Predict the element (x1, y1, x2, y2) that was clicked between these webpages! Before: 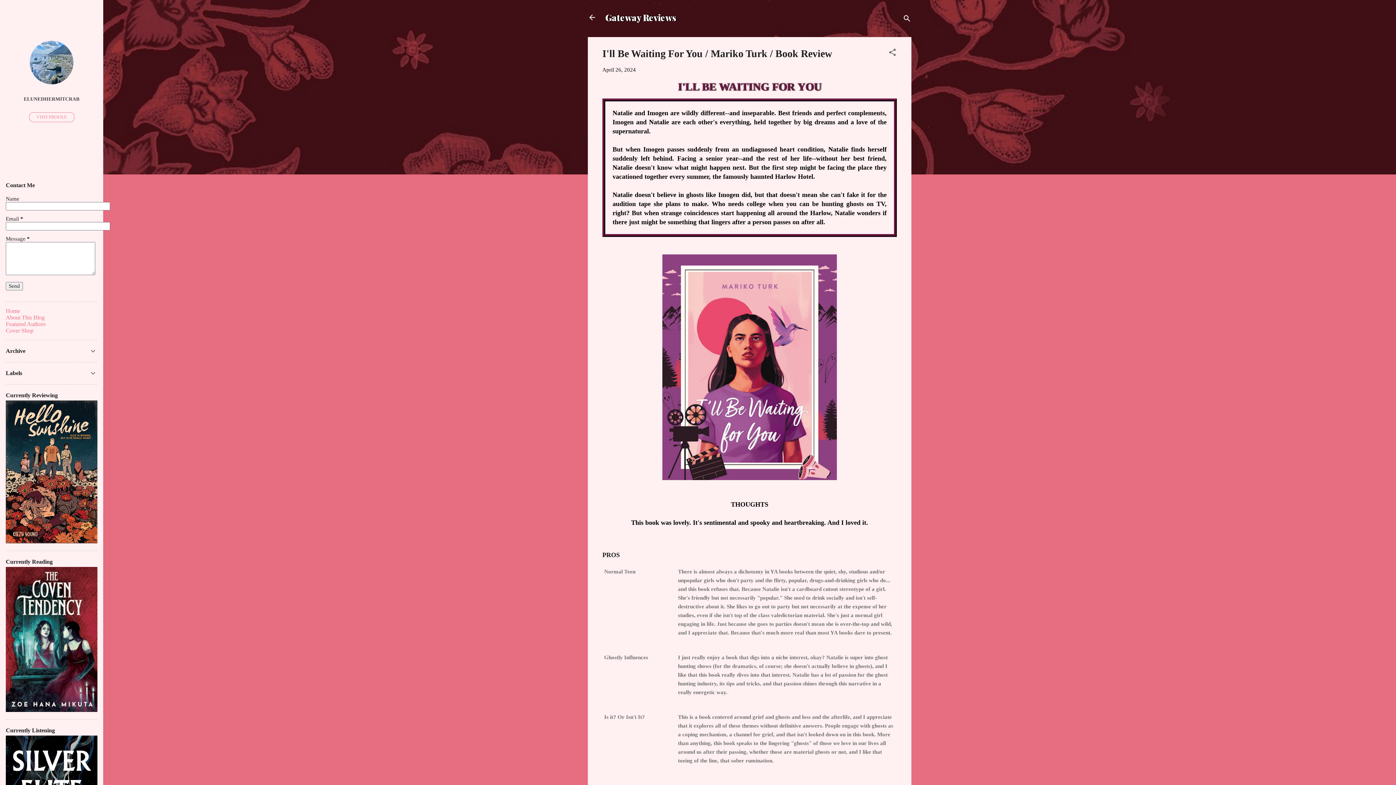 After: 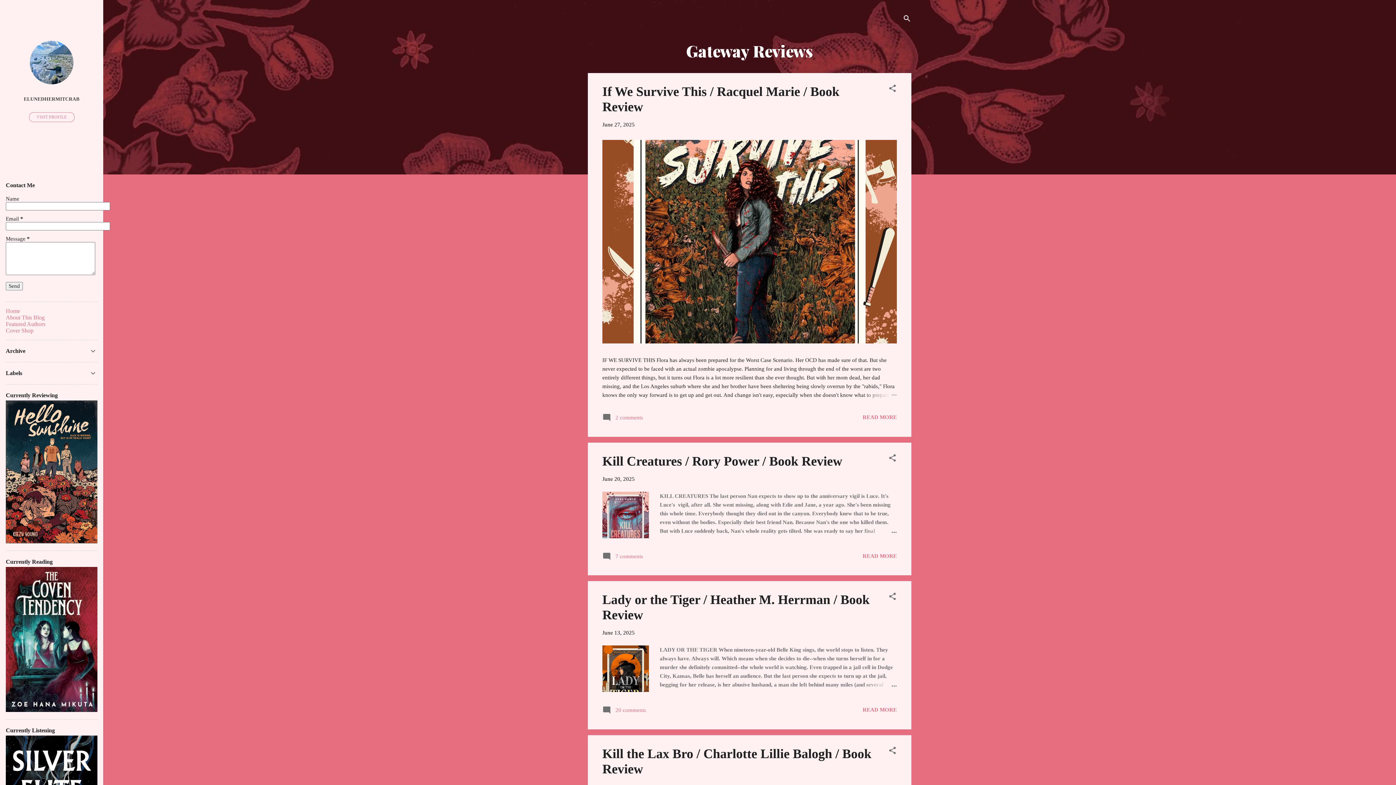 Action: label: Gateway Reviews bbox: (605, 11, 676, 23)